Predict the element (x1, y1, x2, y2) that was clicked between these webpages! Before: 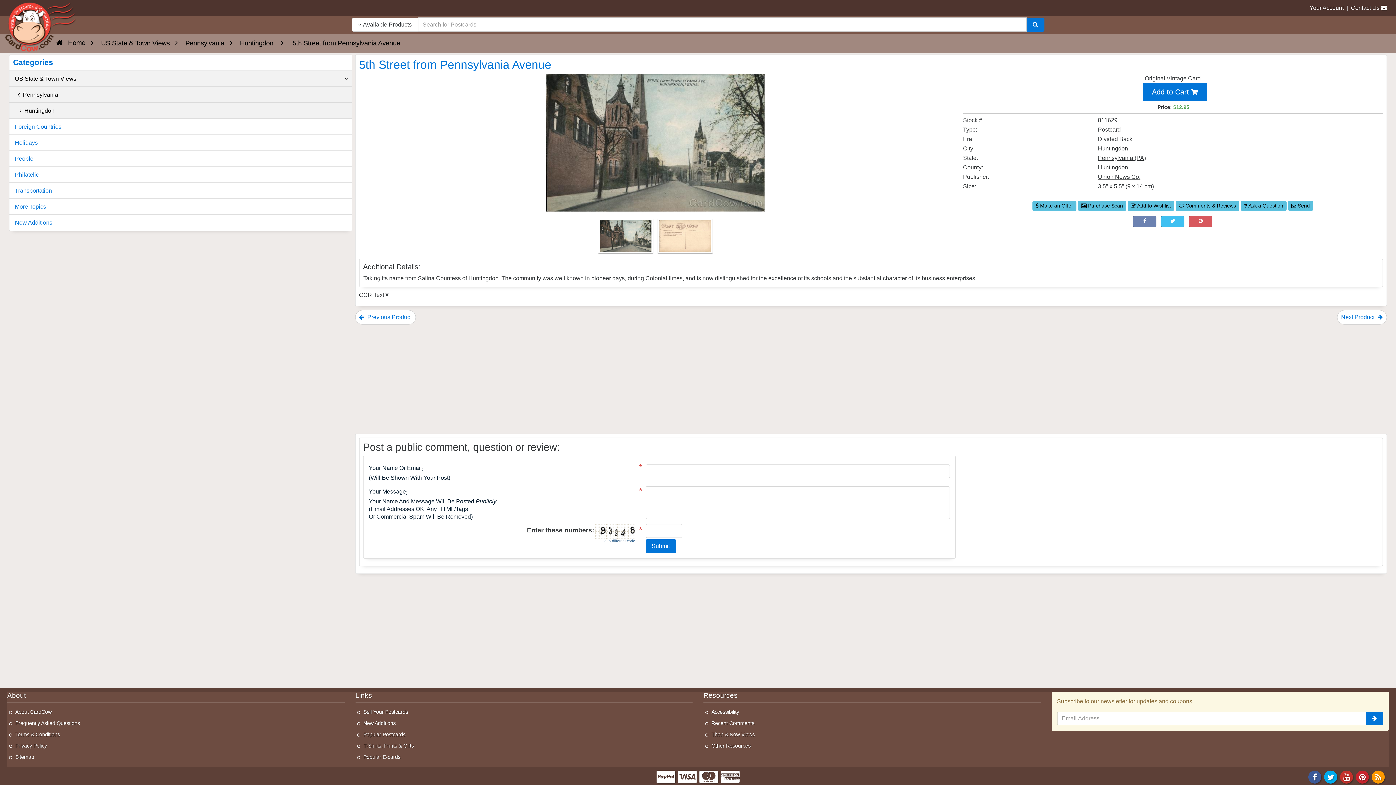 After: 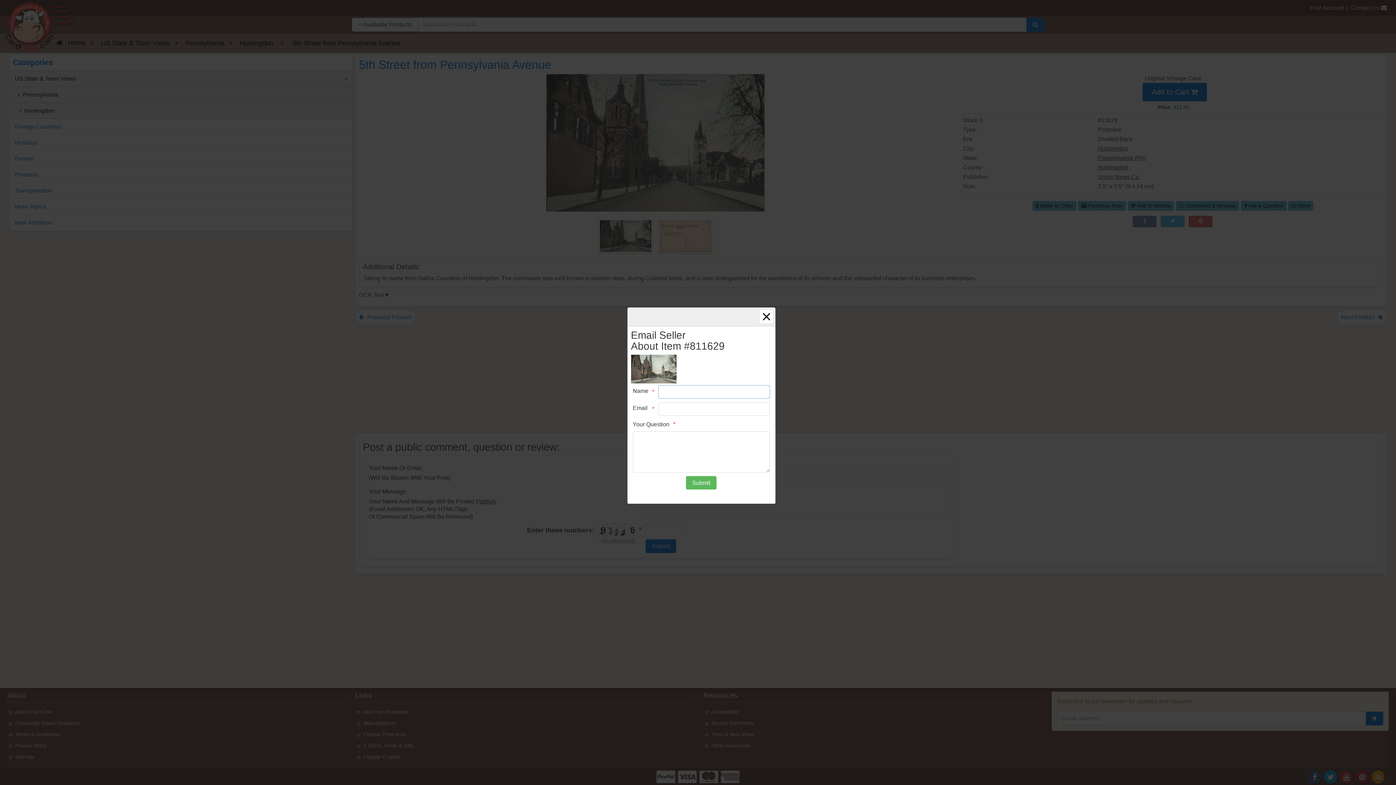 Action: bbox: (1241, 200, 1286, 210) label:  Ask a Question